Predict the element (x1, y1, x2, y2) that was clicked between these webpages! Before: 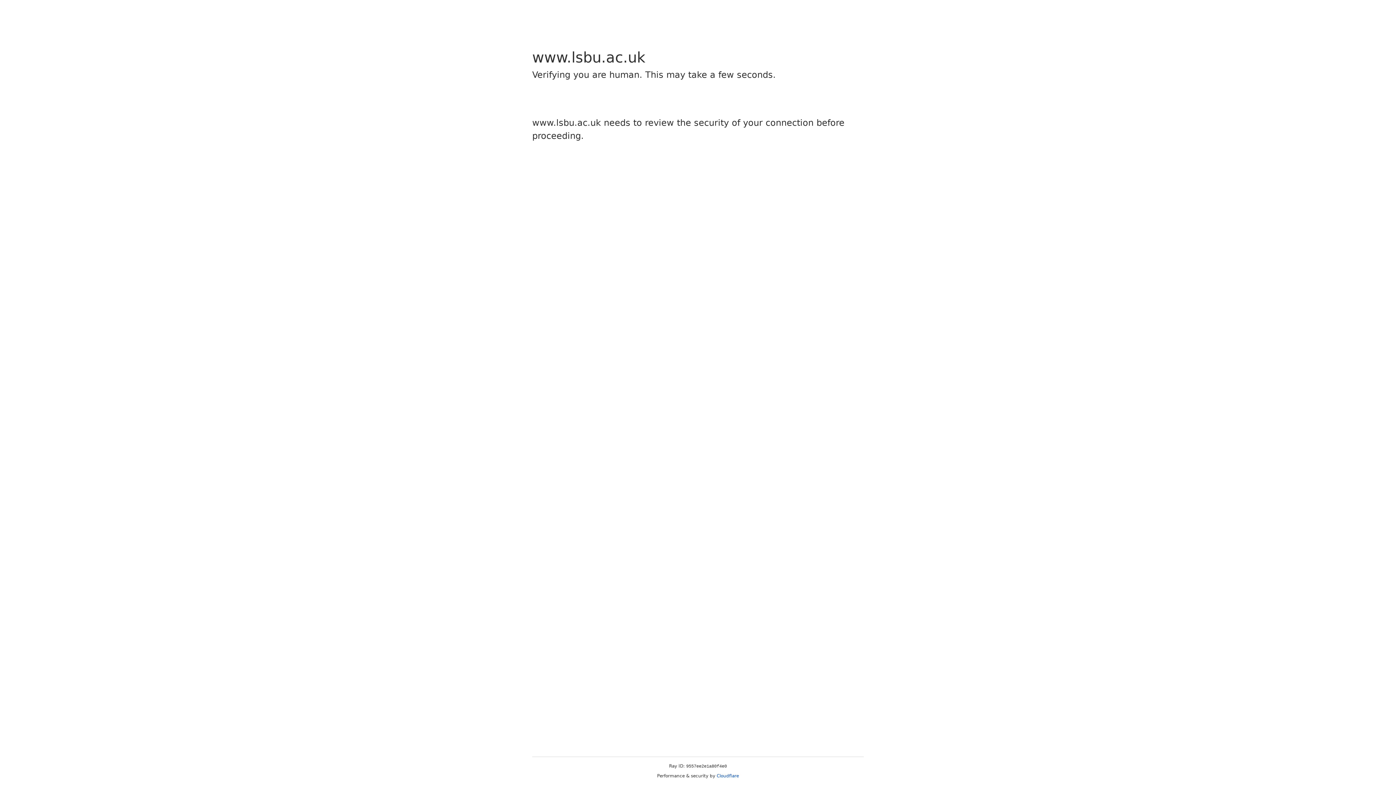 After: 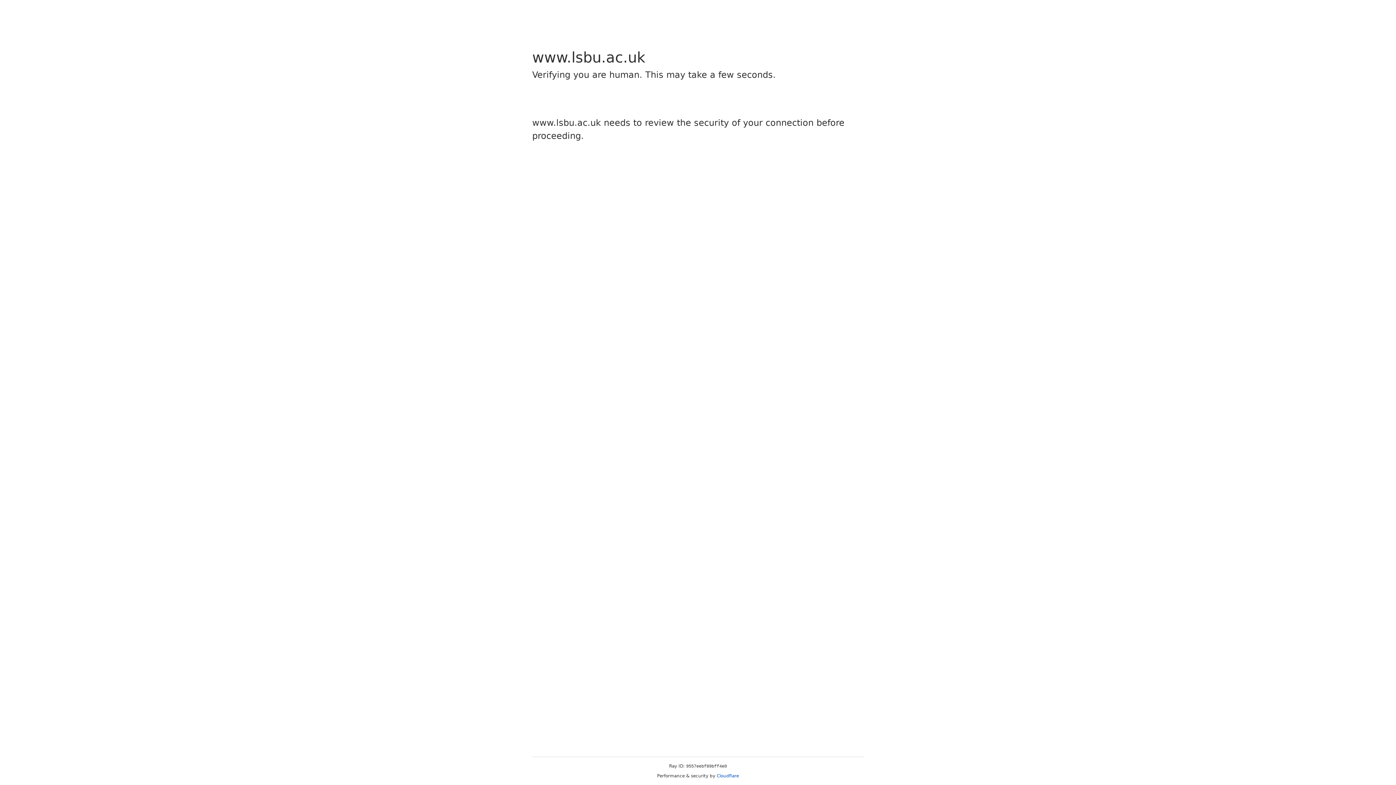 Action: label: Cloudflare bbox: (716, 773, 739, 778)